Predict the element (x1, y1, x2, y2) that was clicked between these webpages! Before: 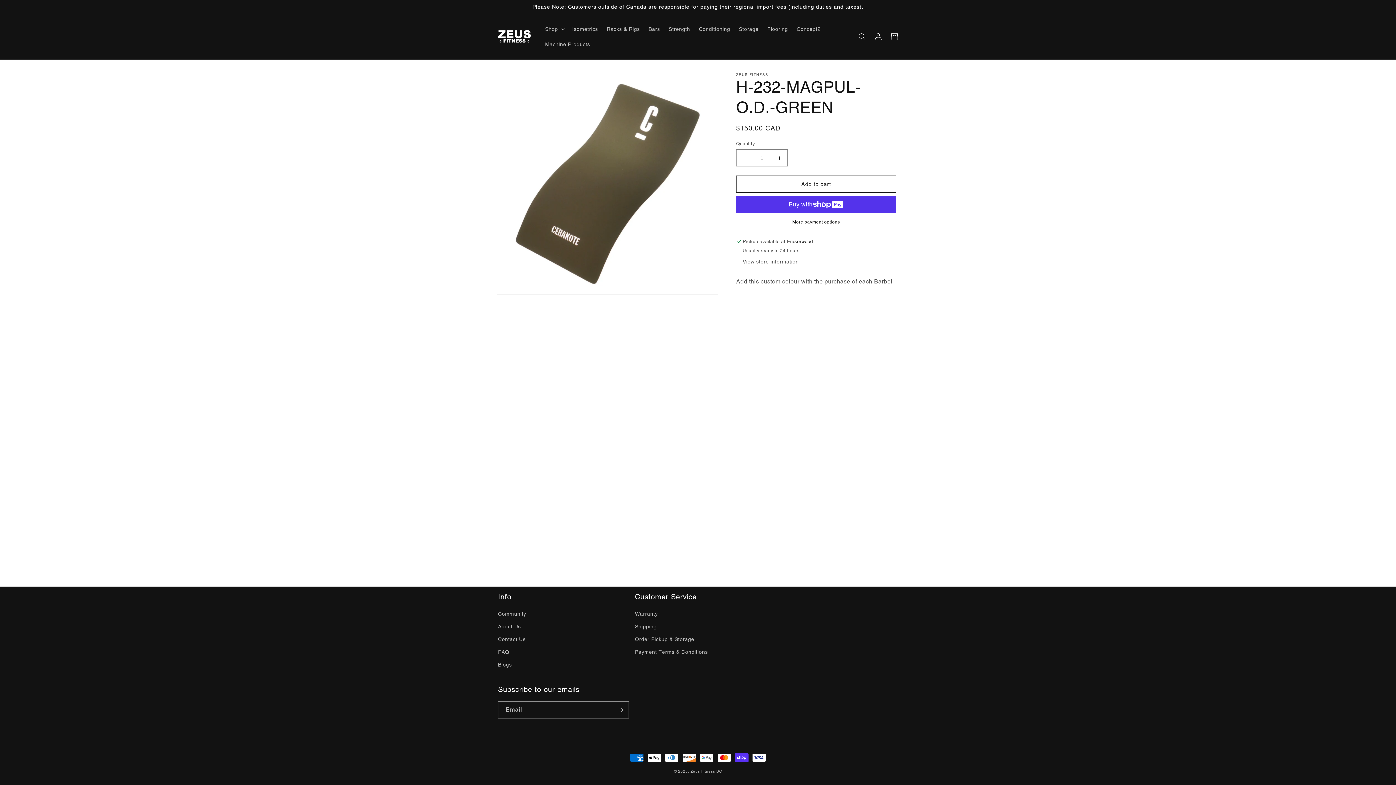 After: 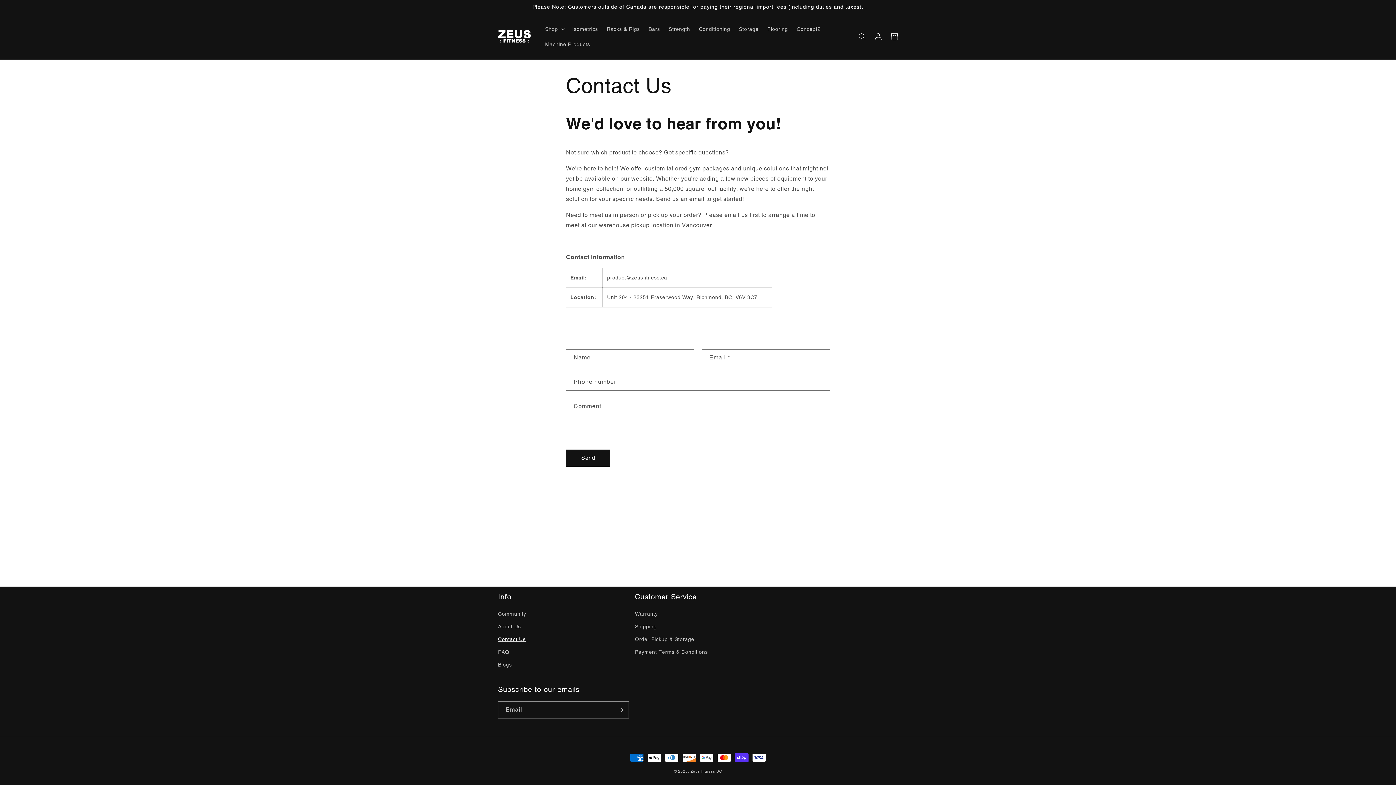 Action: label: Contact Us bbox: (498, 633, 525, 646)